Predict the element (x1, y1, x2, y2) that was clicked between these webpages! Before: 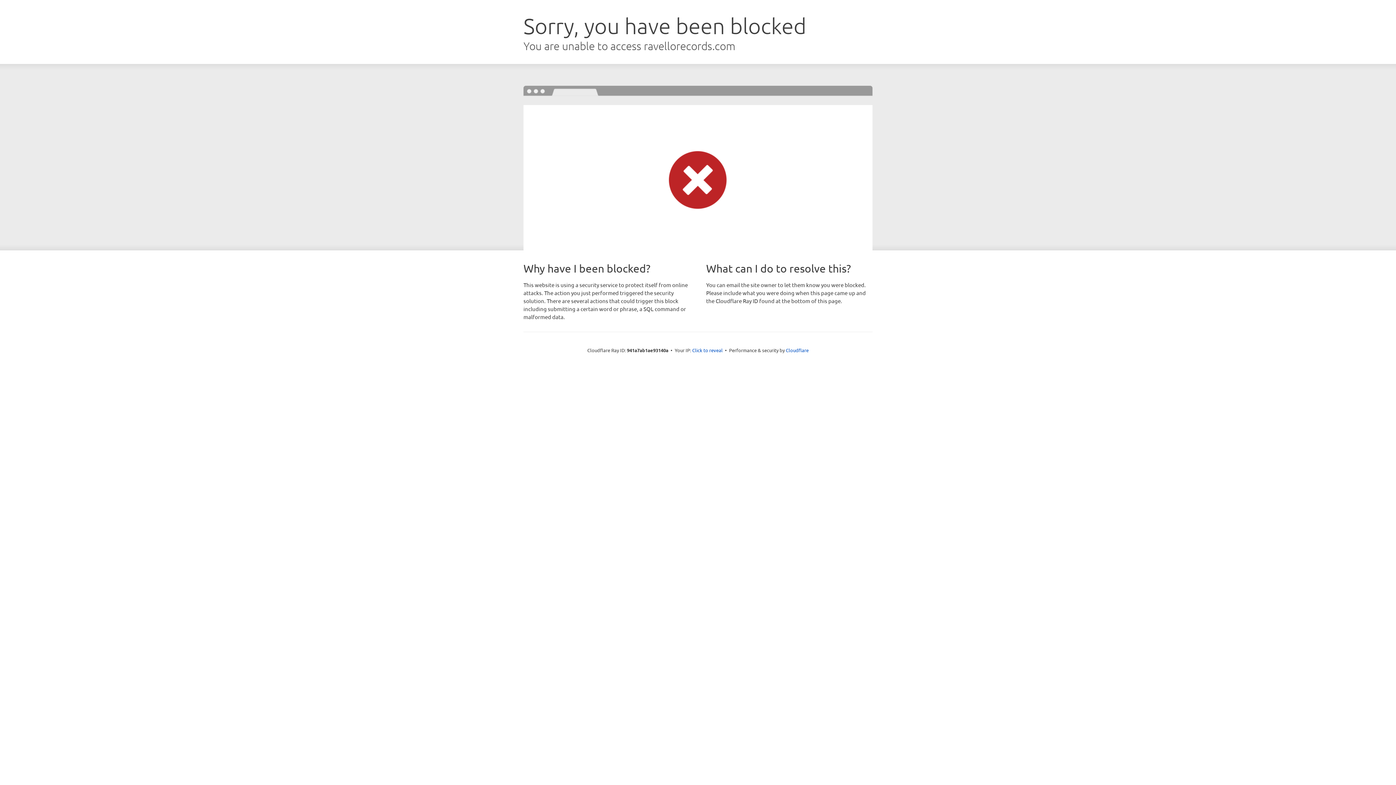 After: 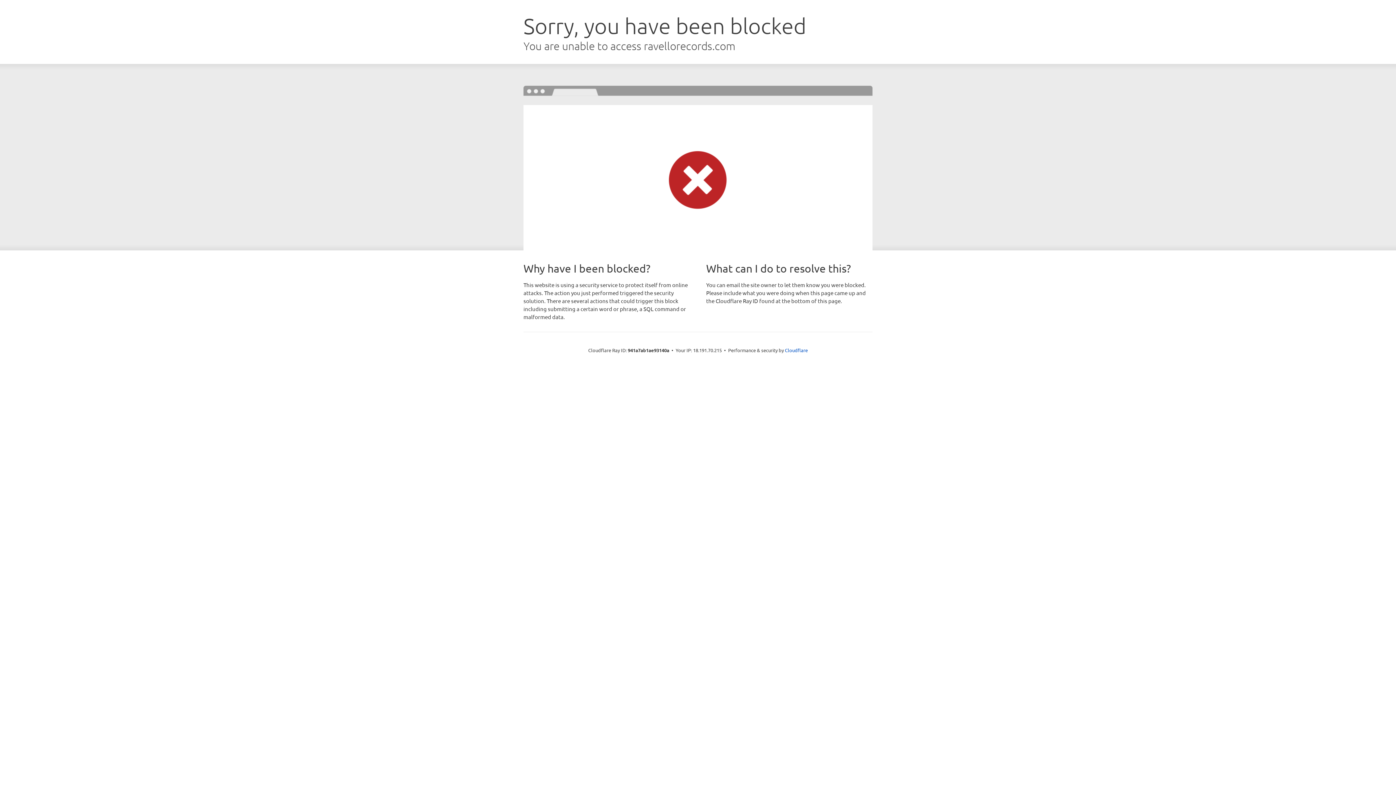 Action: label: Click to reveal bbox: (692, 346, 722, 353)